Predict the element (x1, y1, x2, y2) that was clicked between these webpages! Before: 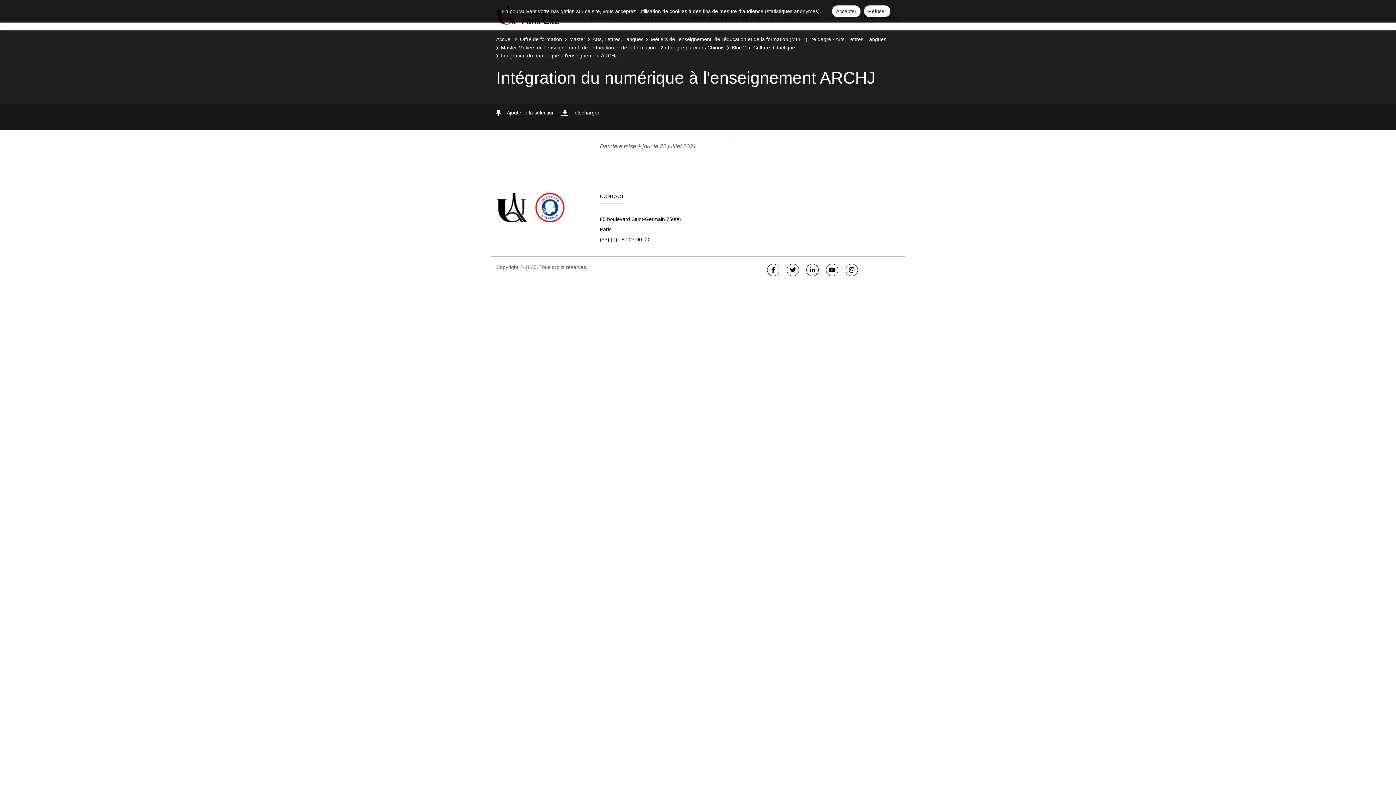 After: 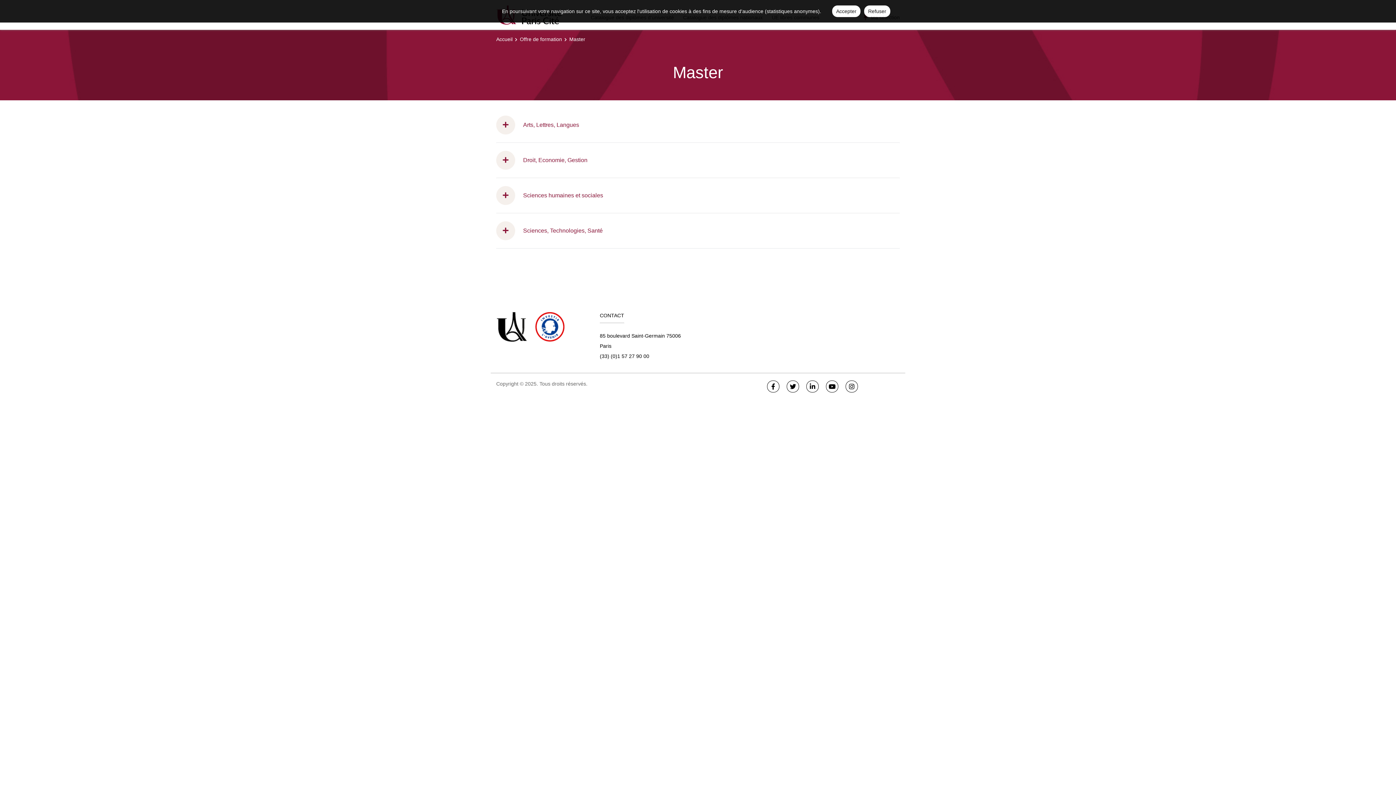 Action: label: Master bbox: (569, 36, 585, 42)